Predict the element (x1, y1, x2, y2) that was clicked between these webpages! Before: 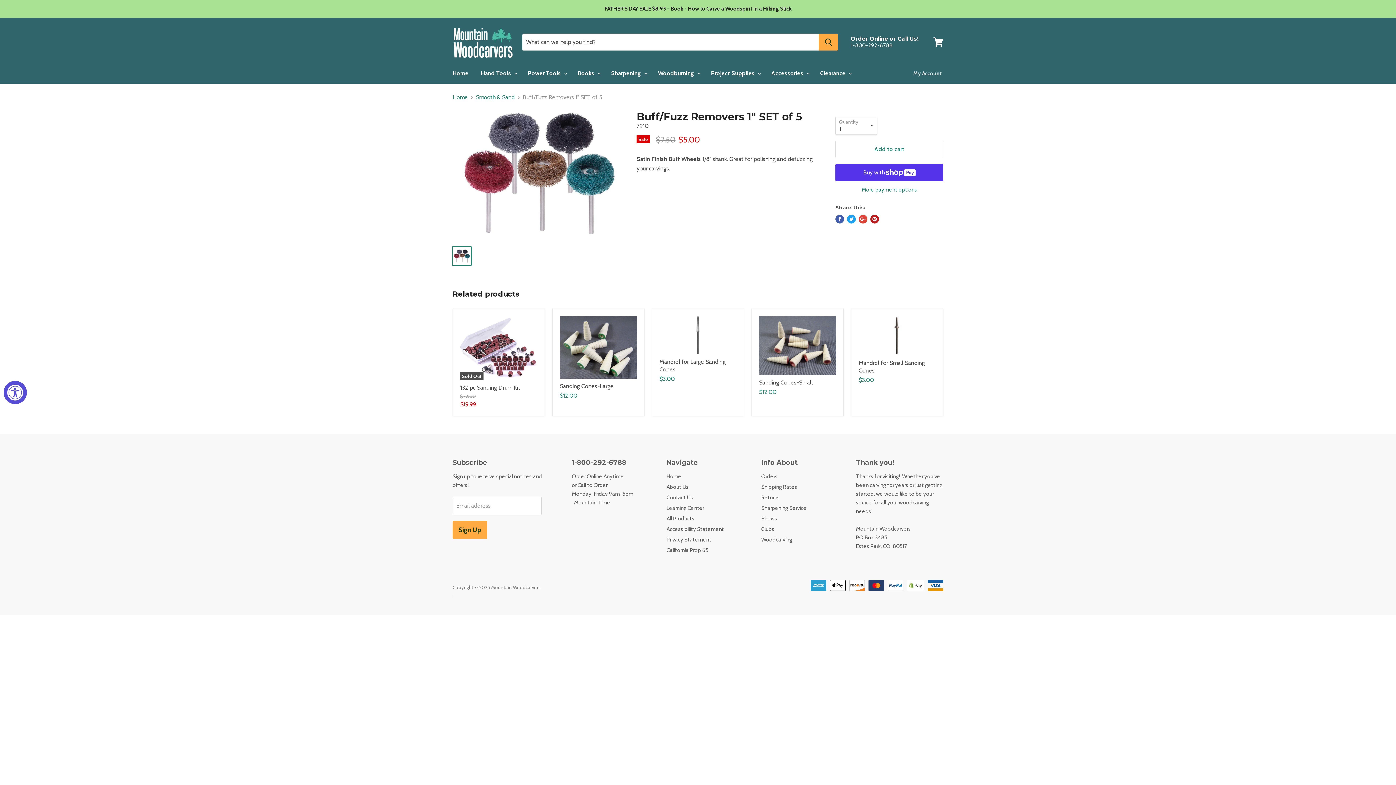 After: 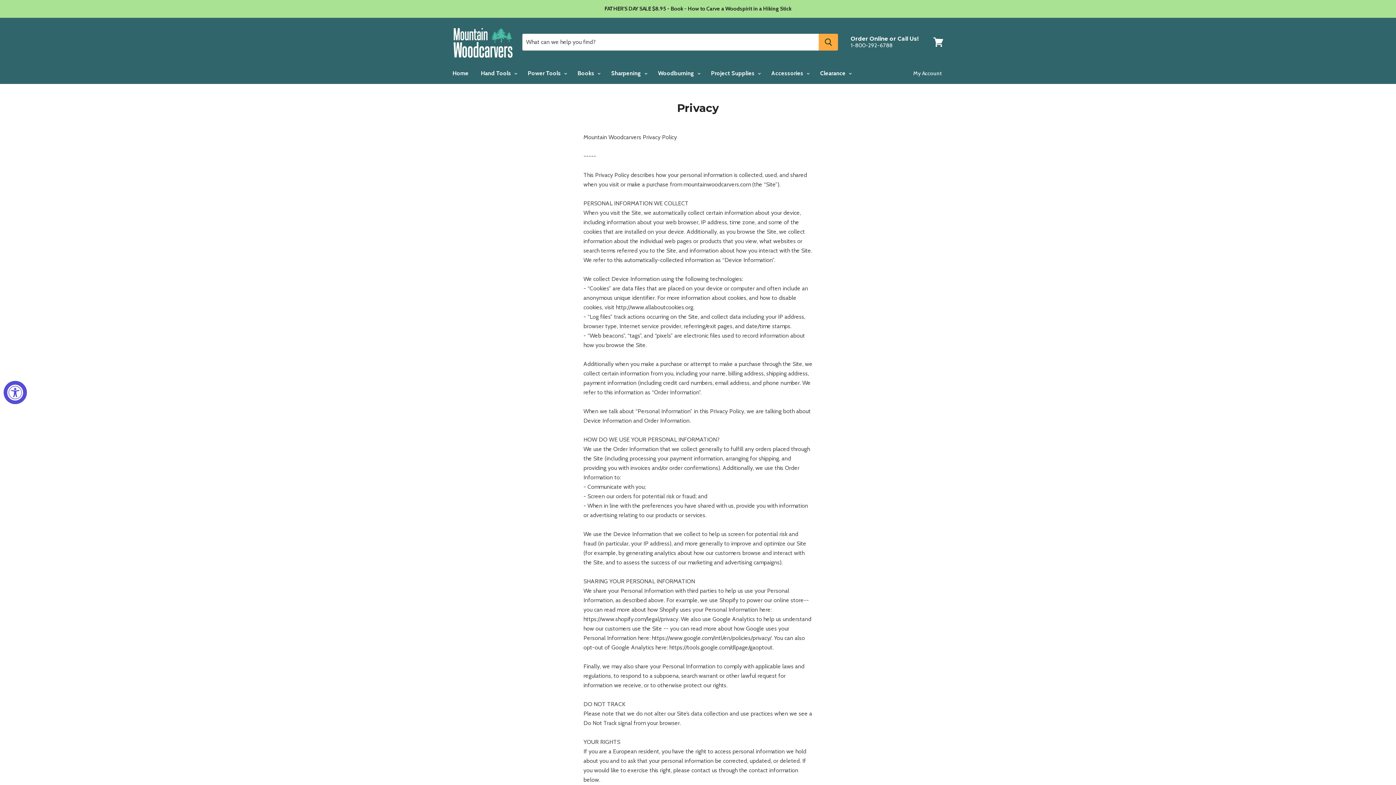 Action: label: Privacy Statement bbox: (666, 536, 711, 543)